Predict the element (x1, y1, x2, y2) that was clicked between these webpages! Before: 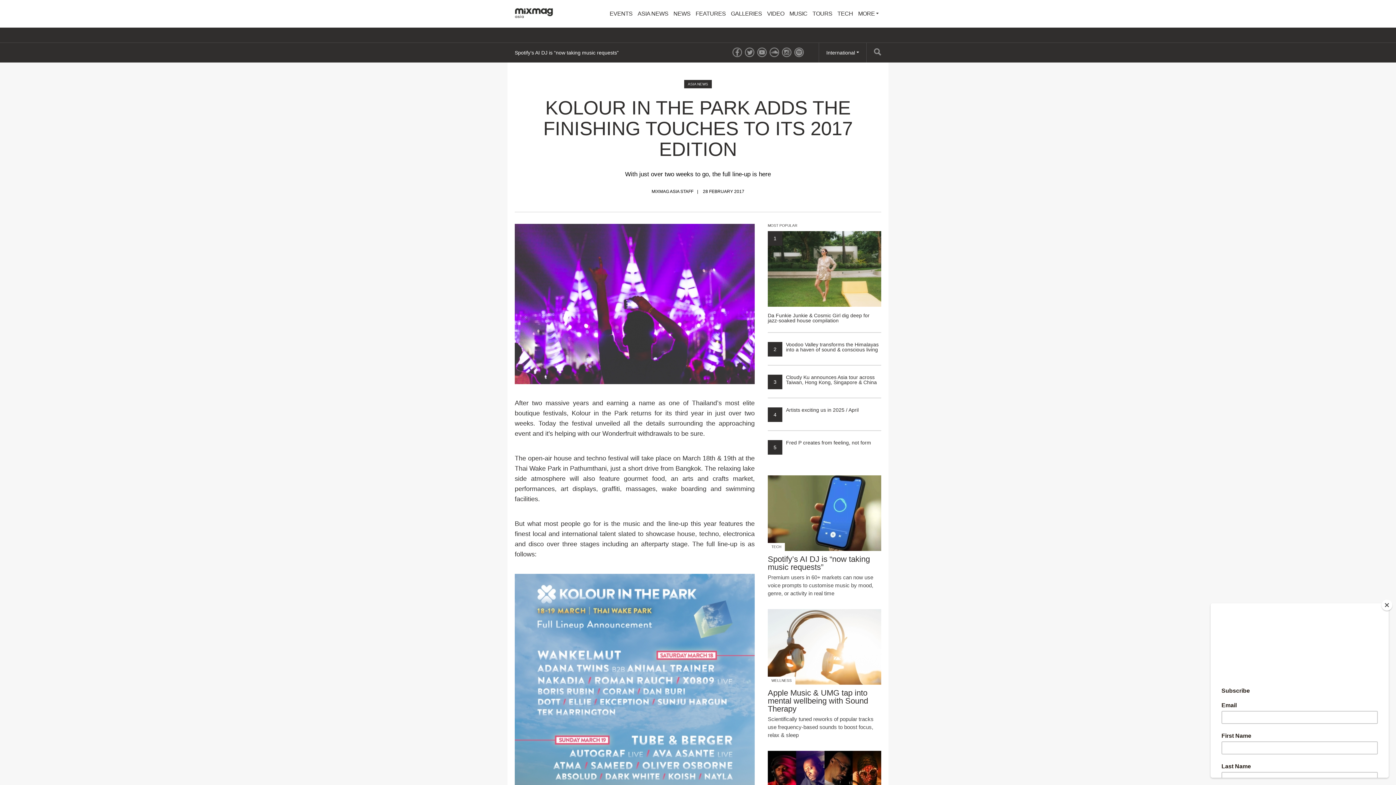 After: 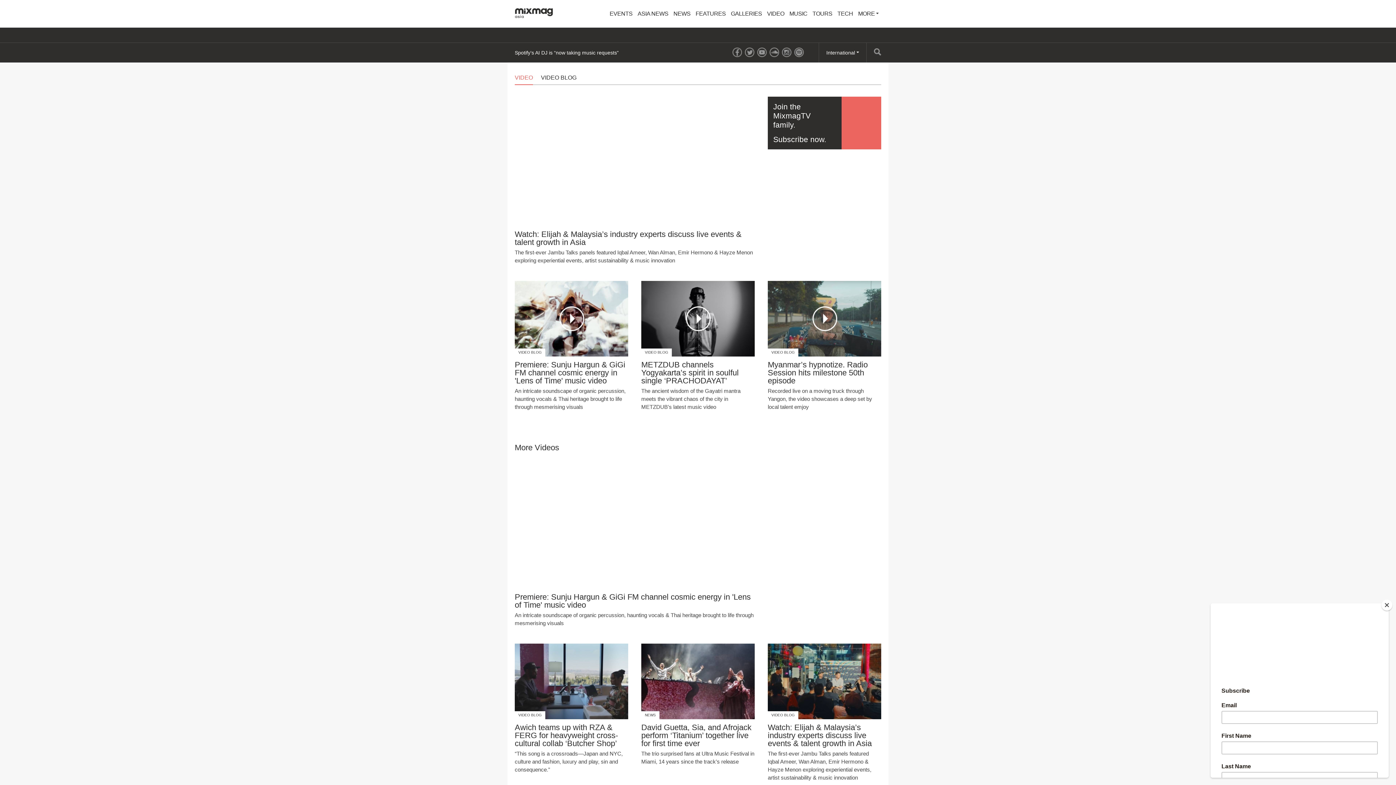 Action: bbox: (764, 0, 787, 27) label: VIDEO